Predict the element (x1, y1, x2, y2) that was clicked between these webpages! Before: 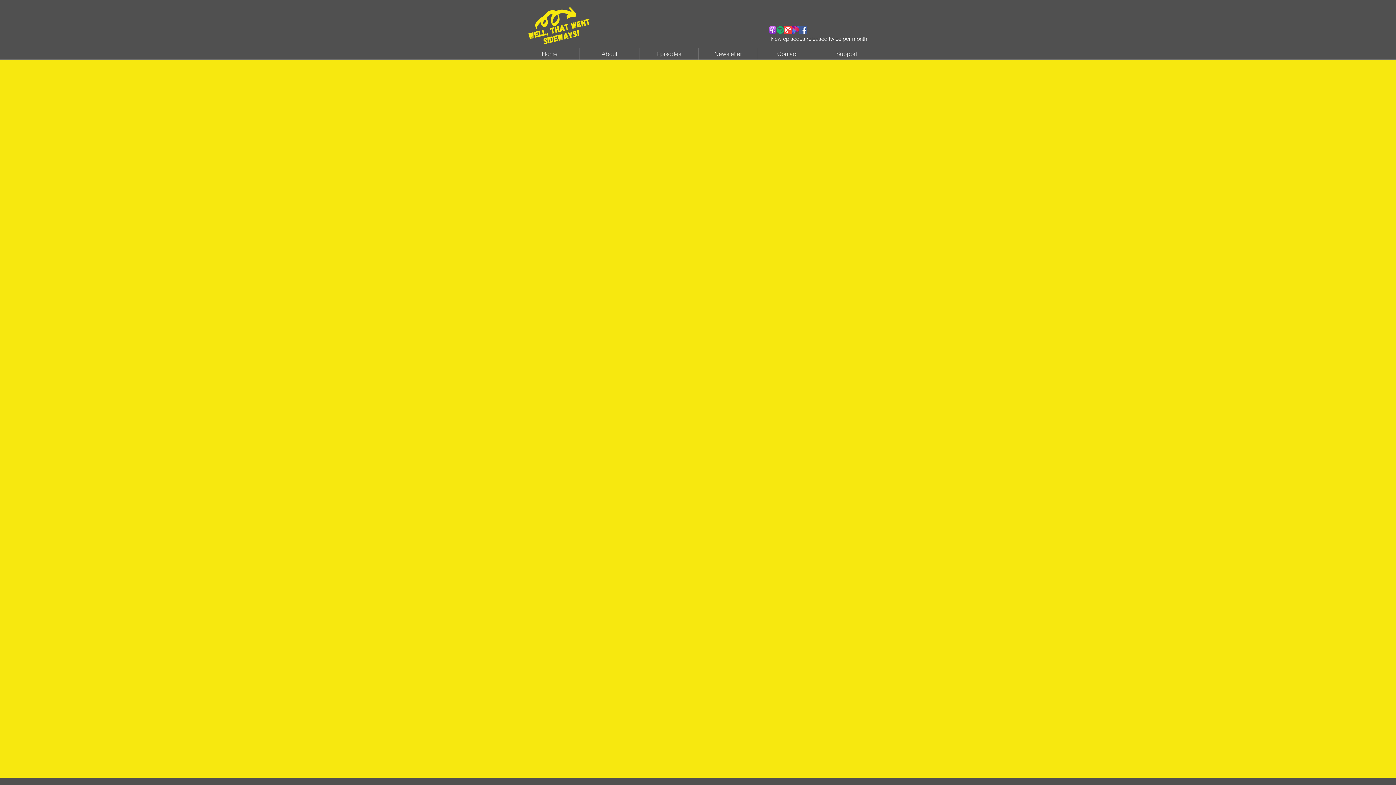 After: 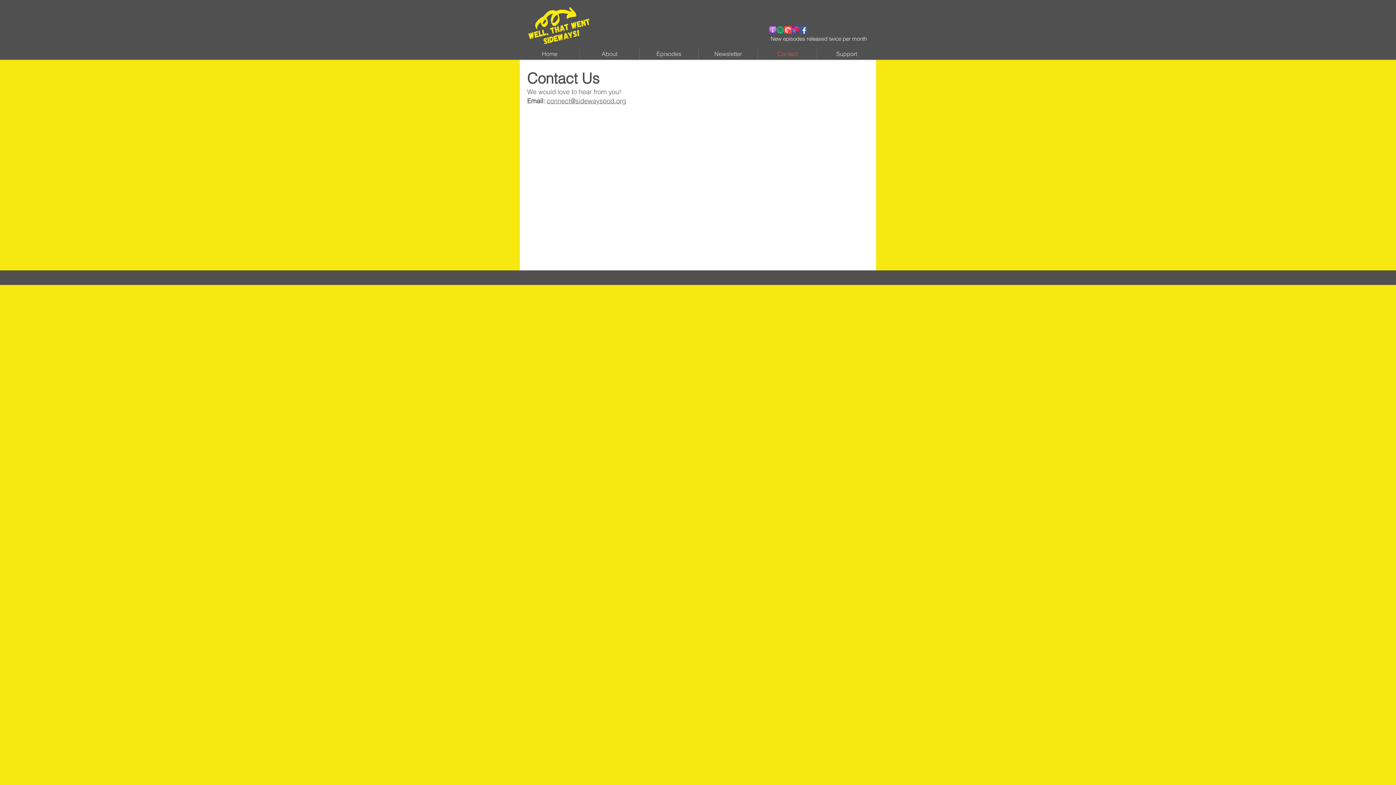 Action: label: Contact bbox: (758, 48, 817, 60)